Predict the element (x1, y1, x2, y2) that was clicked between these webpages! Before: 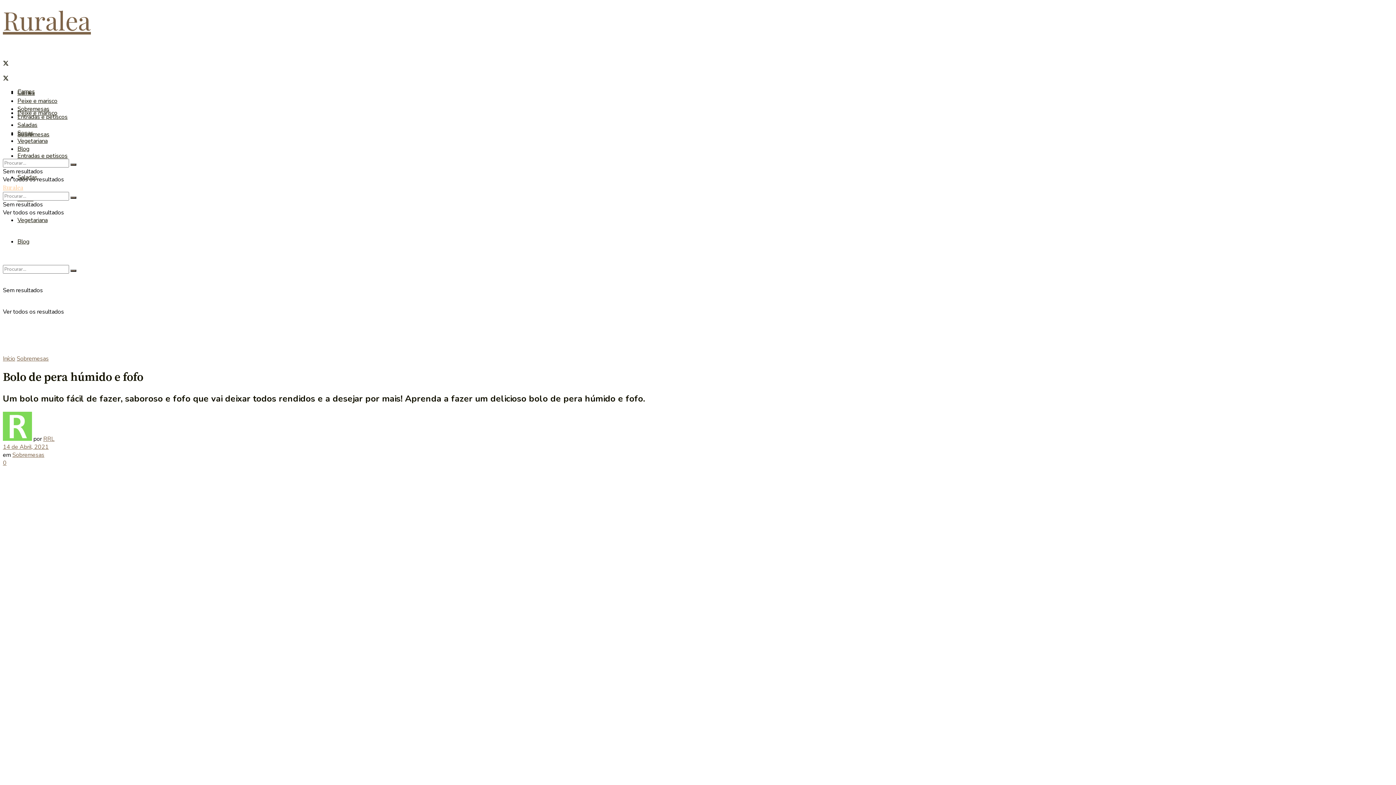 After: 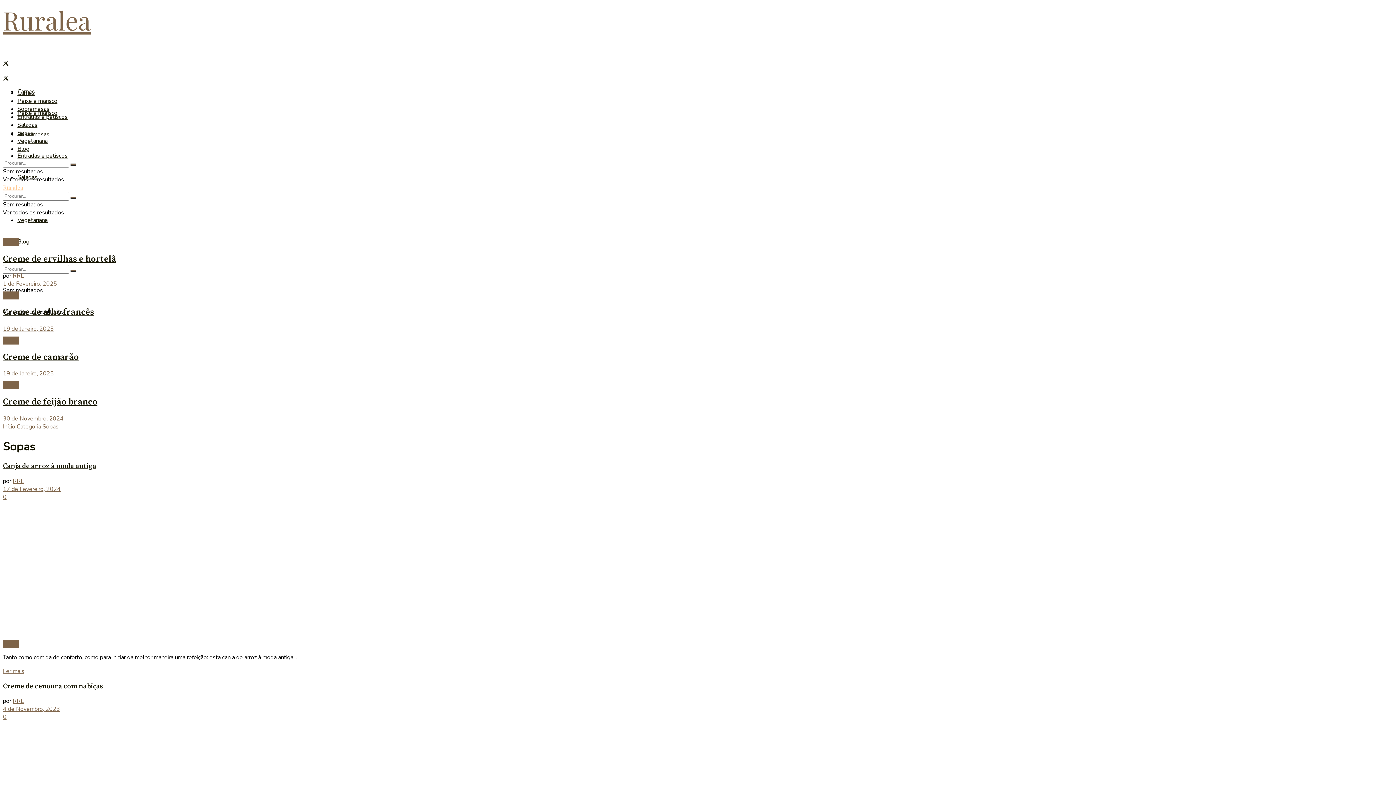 Action: bbox: (17, 129, 33, 137) label: Sopas